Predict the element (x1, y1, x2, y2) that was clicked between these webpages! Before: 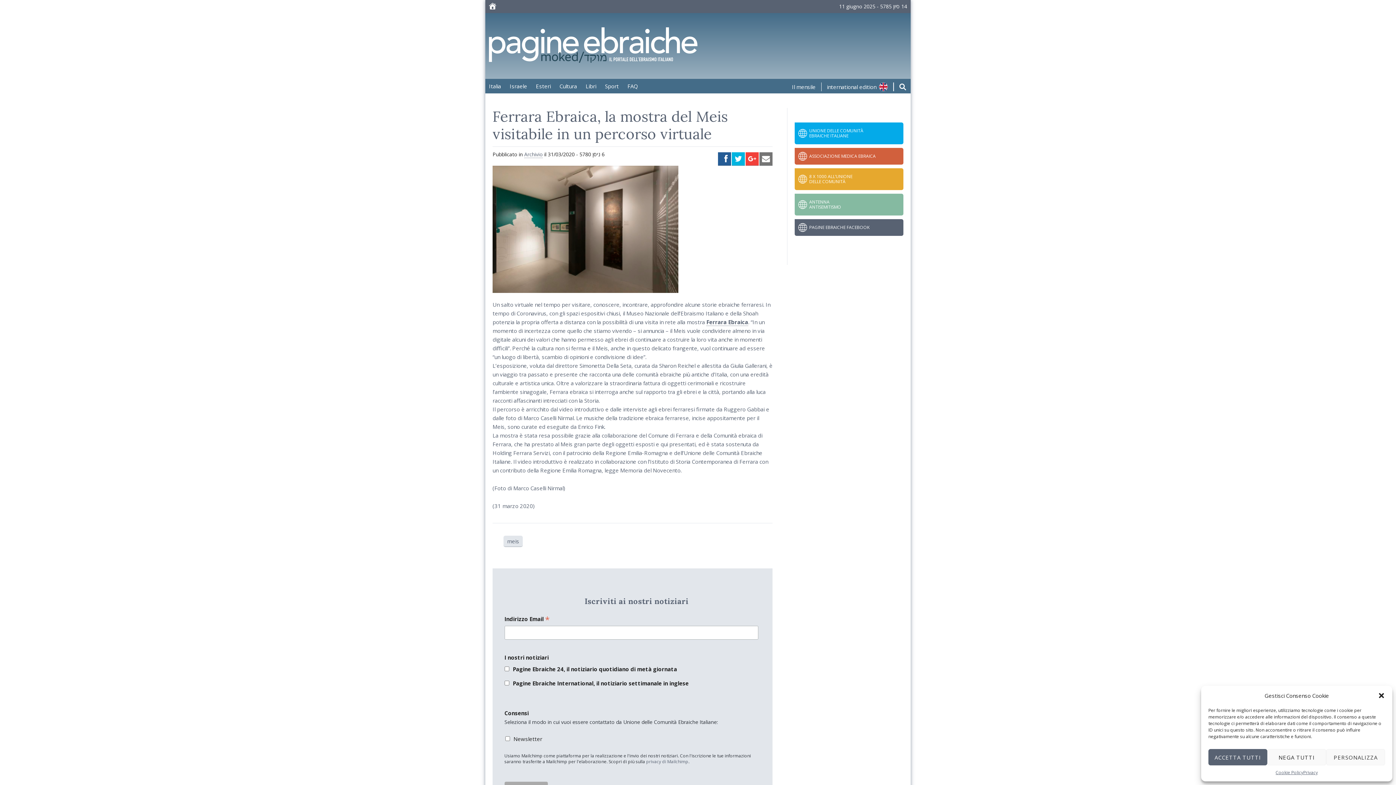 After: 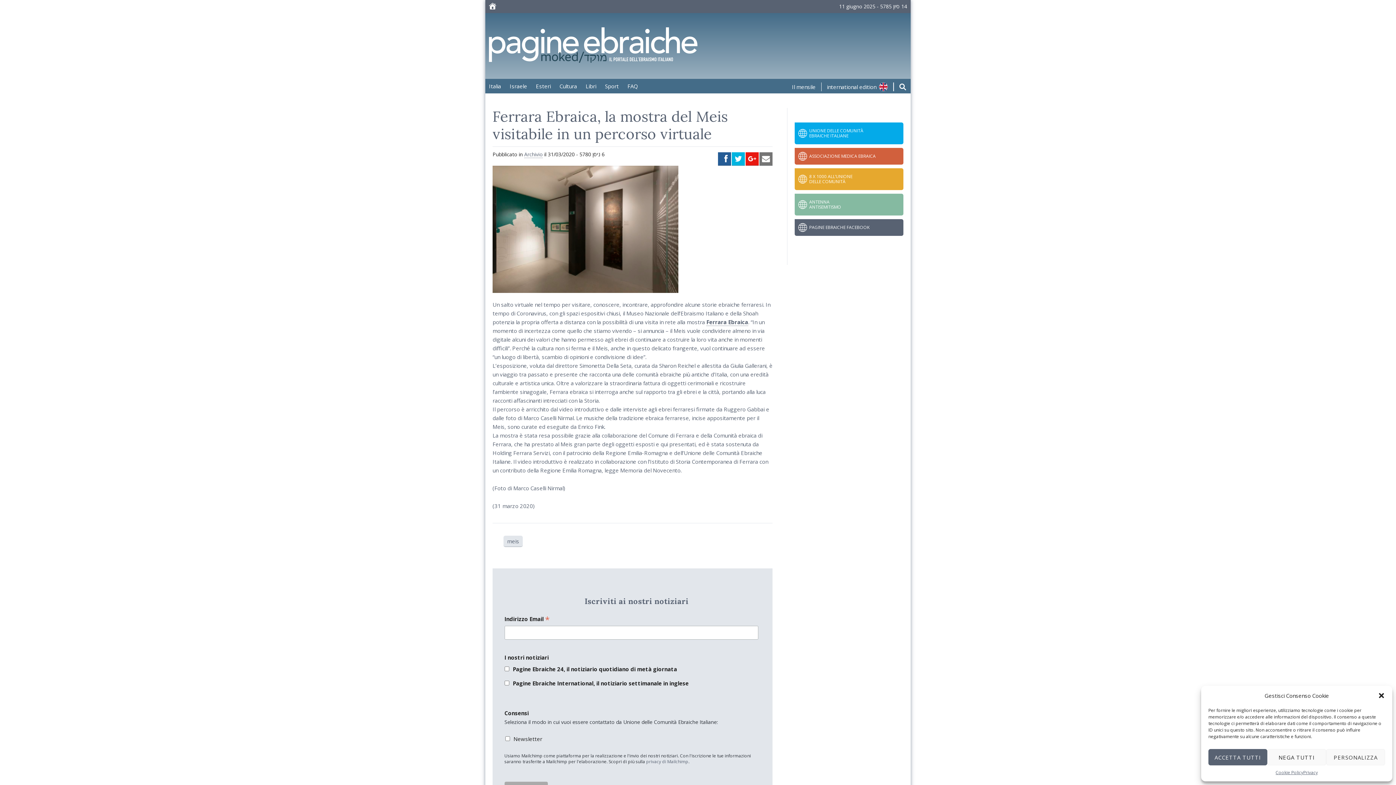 Action: bbox: (745, 152, 758, 165)